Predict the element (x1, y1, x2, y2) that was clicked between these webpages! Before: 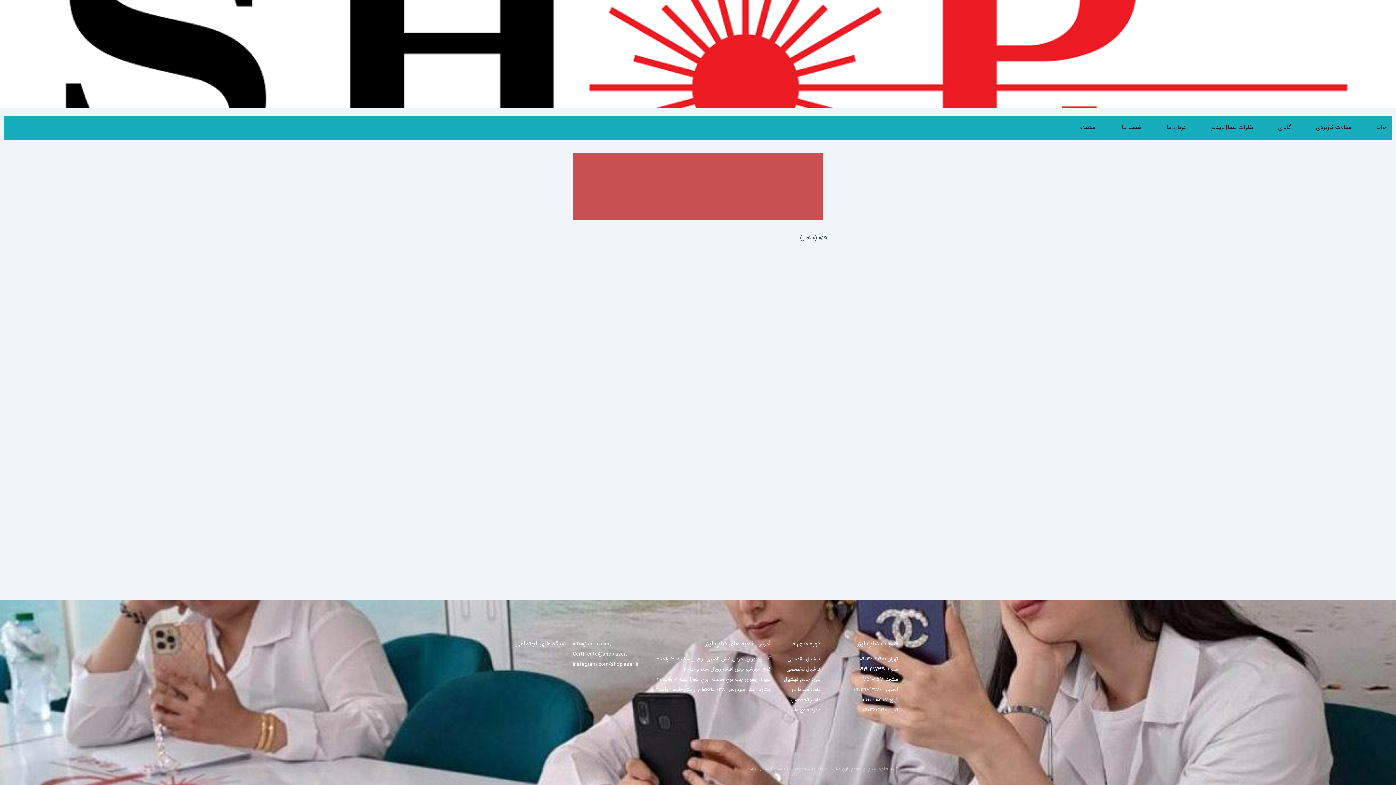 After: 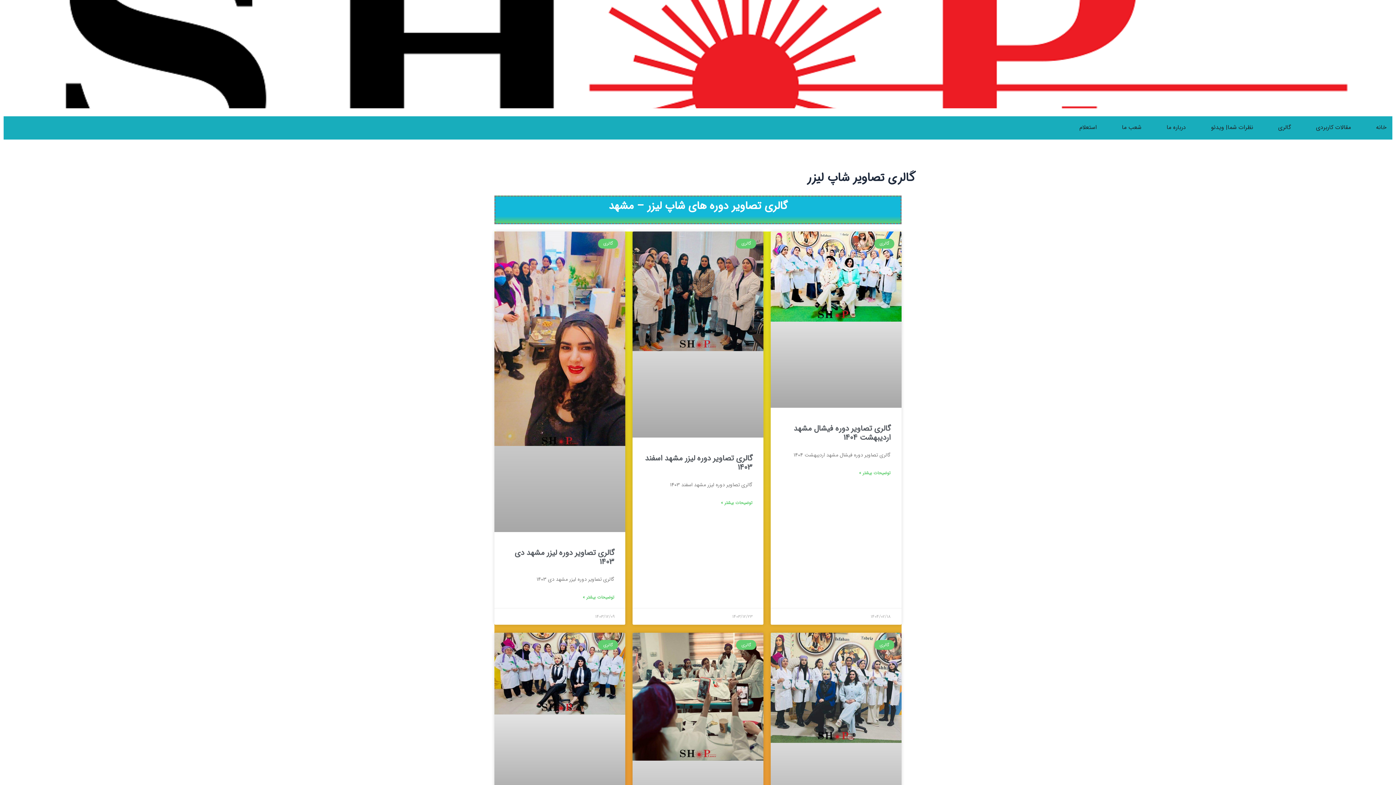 Action: bbox: (1278, 123, 1291, 132) label: گالری